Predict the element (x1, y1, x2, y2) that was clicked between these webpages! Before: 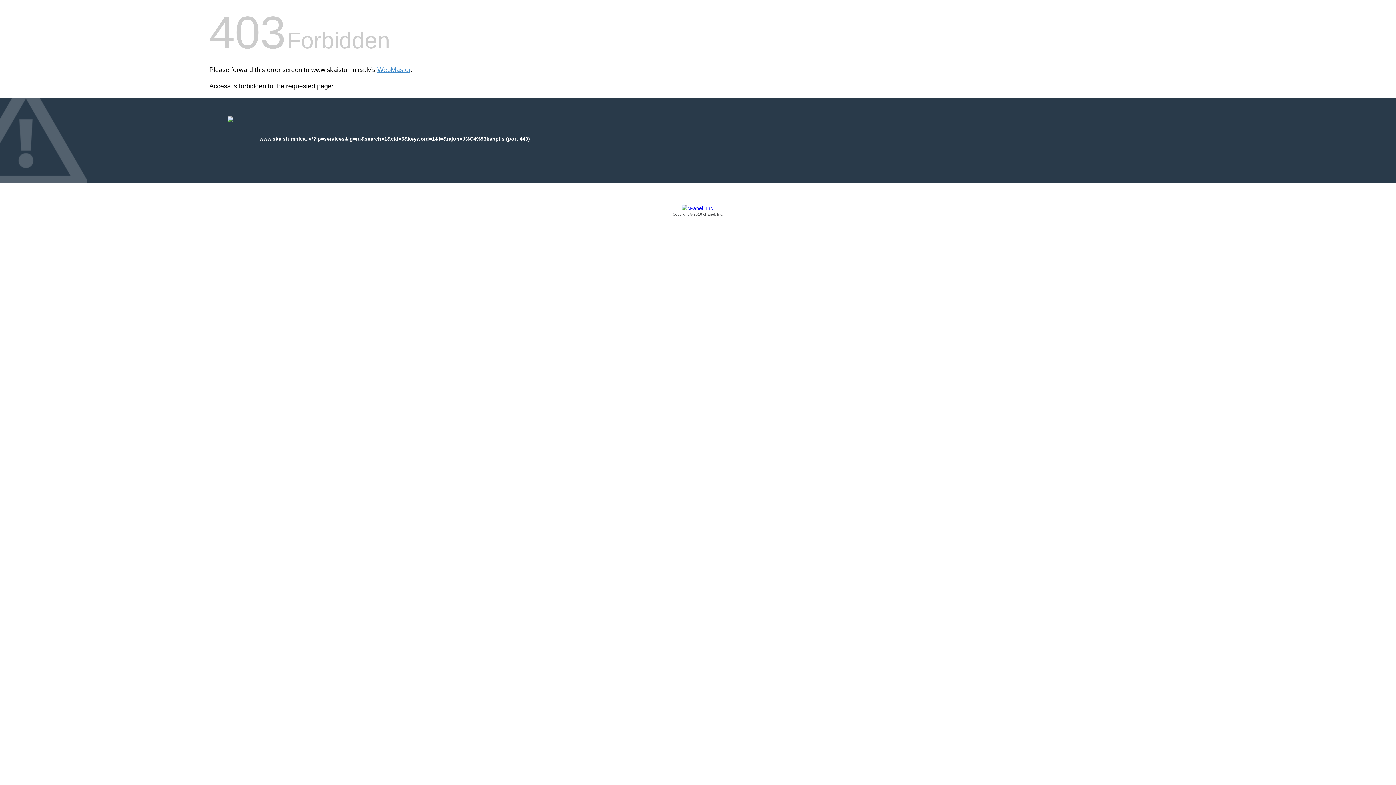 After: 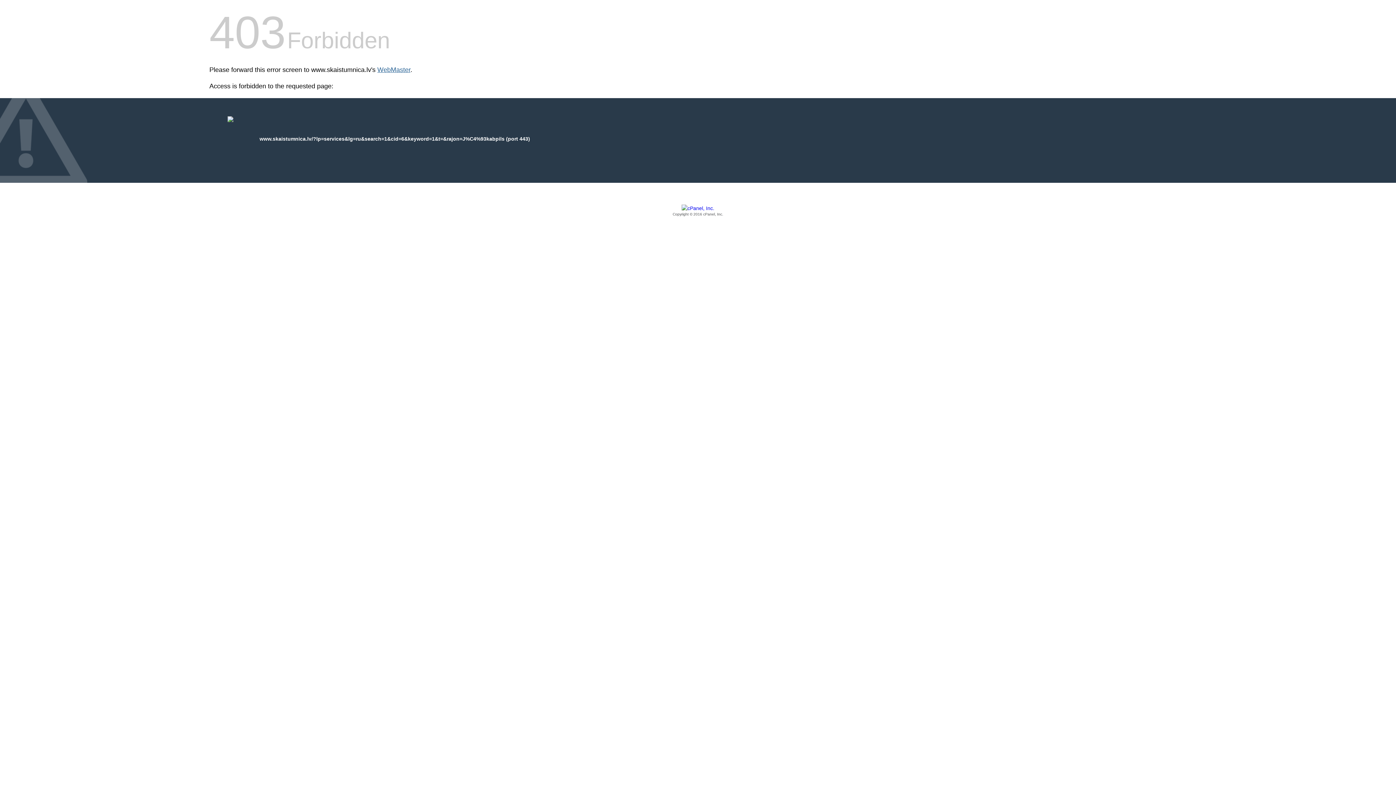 Action: bbox: (377, 66, 410, 73) label: WebMaster